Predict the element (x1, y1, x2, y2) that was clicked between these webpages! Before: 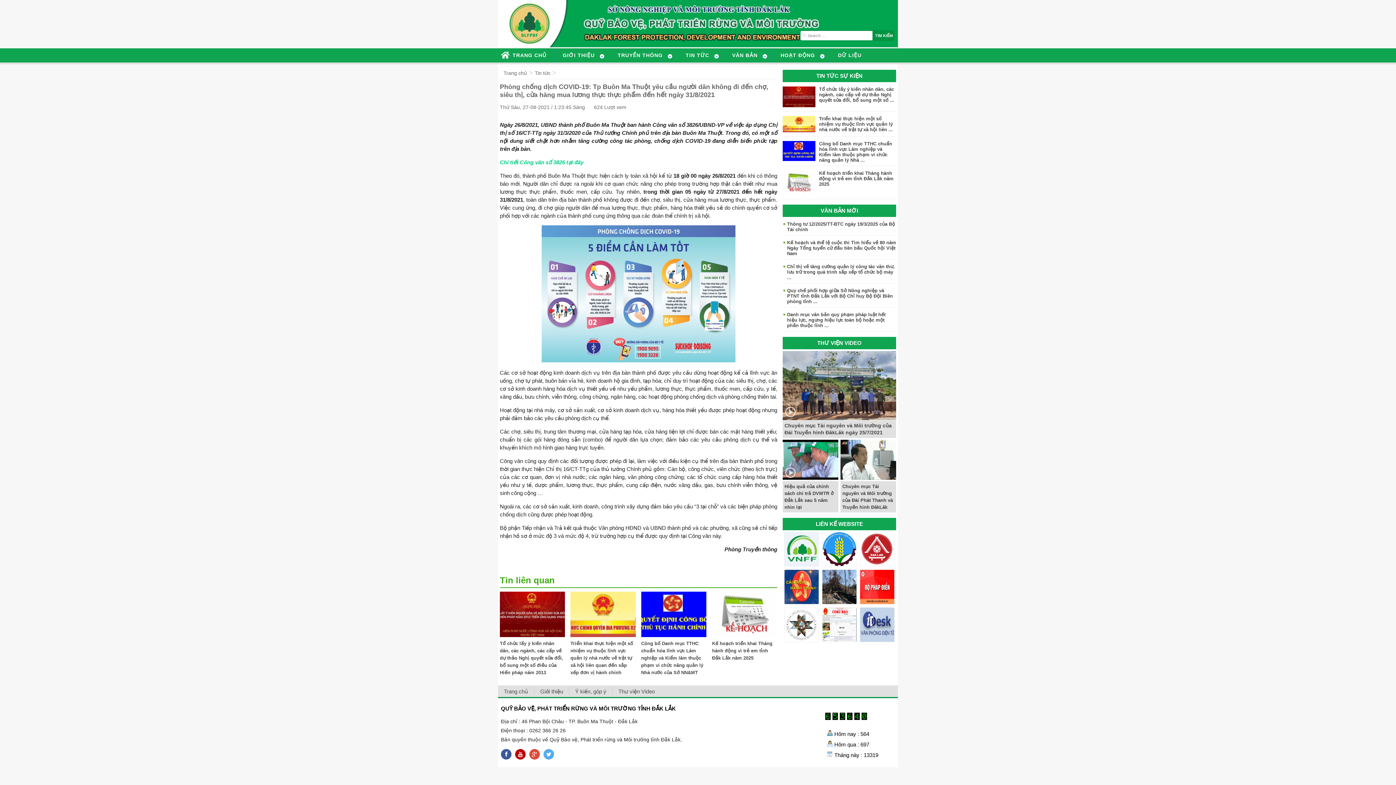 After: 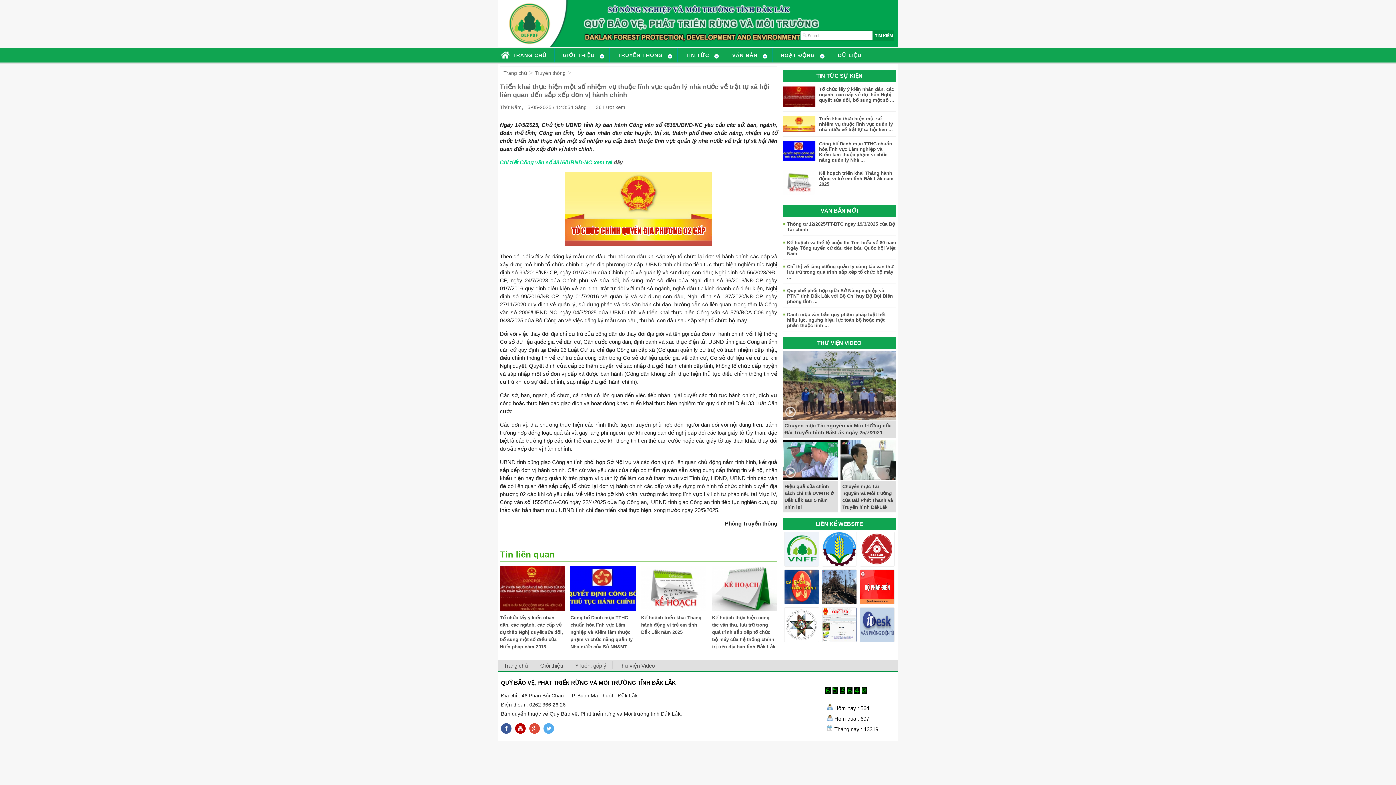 Action: bbox: (570, 641, 633, 675) label: Triển khai thực hiện một số nhiệm vụ thuộc lĩnh vực quản lý nhà nước về trật tự xã hội liên quan đến sắp xếp đơn vị hành chính